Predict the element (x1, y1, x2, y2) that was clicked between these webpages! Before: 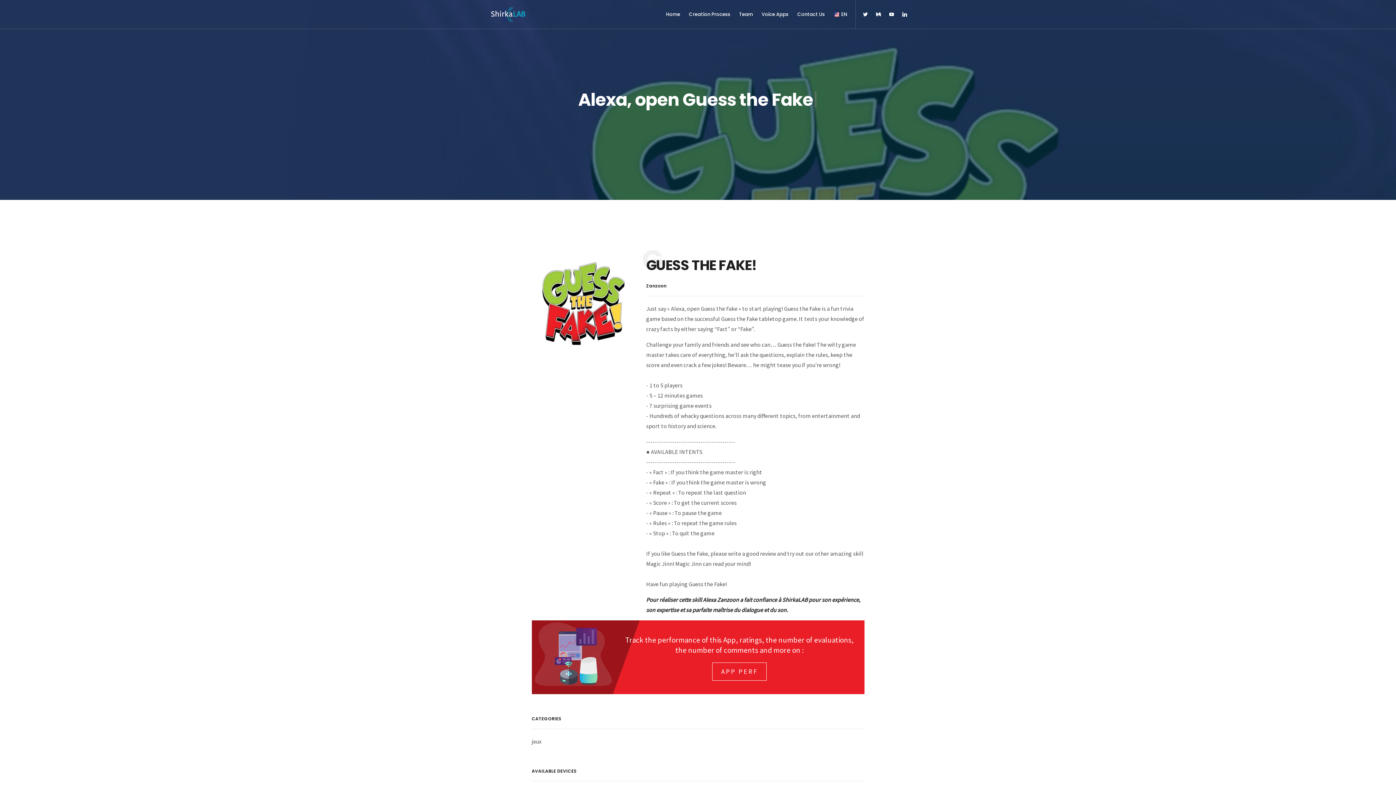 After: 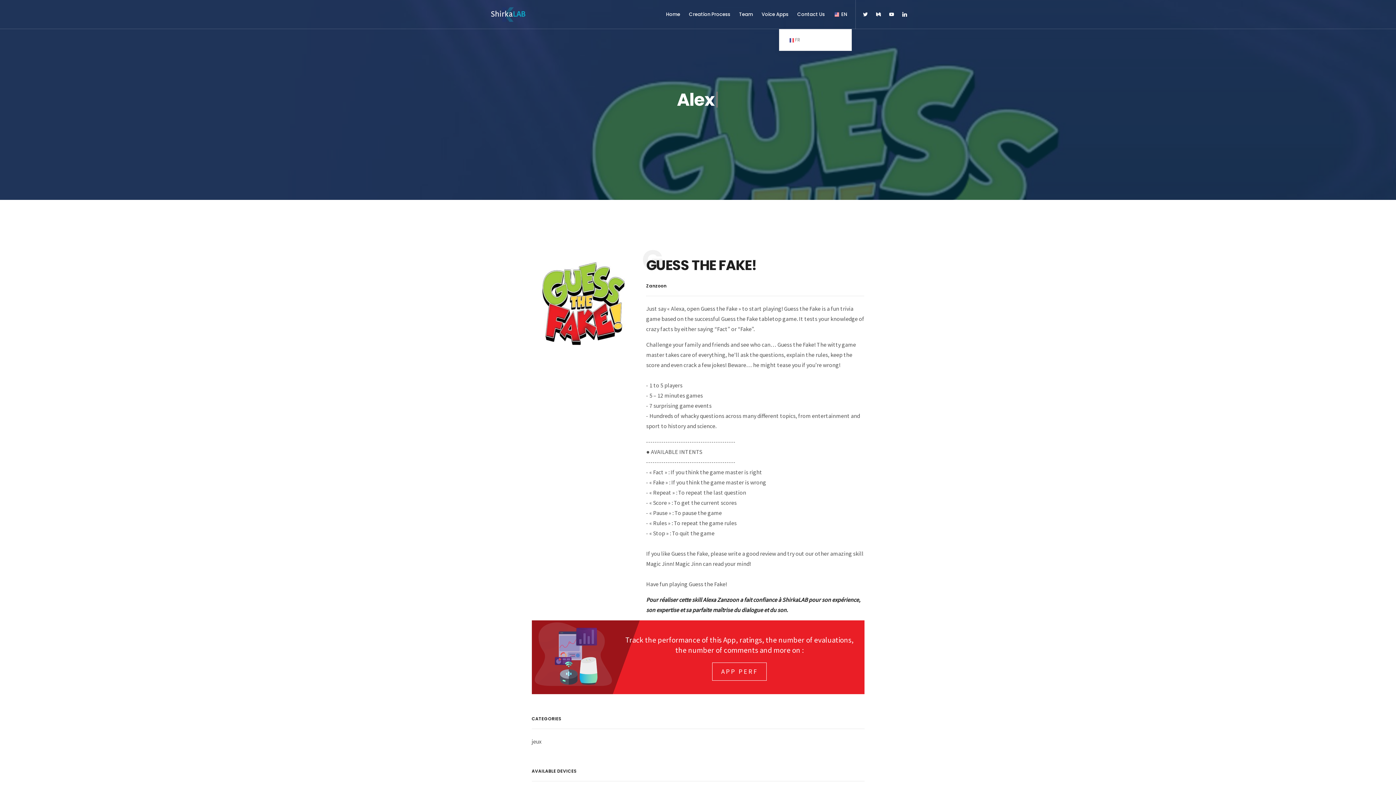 Action: bbox: (829, 0, 852, 29) label:  EN